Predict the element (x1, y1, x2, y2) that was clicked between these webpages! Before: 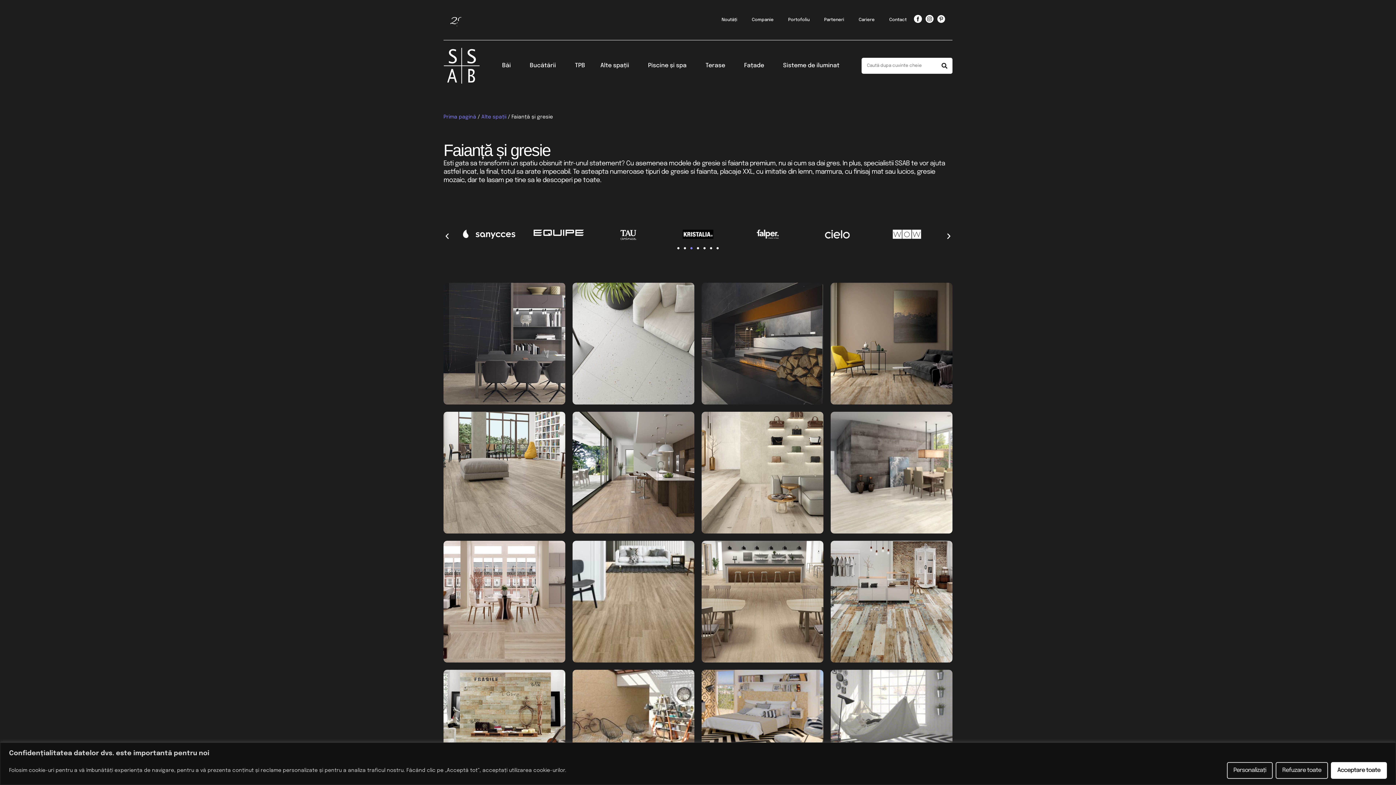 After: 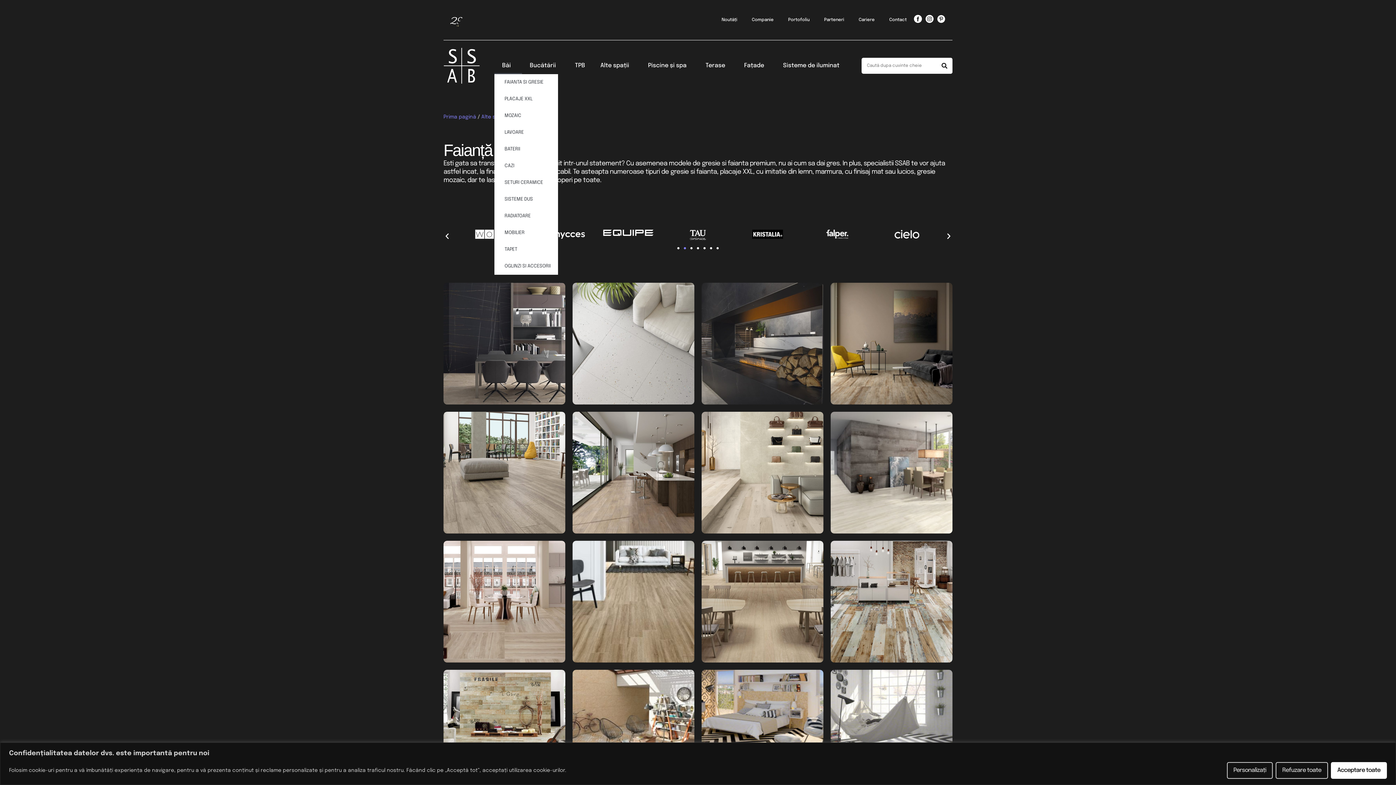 Action: label: Băi bbox: (494, 57, 522, 74)